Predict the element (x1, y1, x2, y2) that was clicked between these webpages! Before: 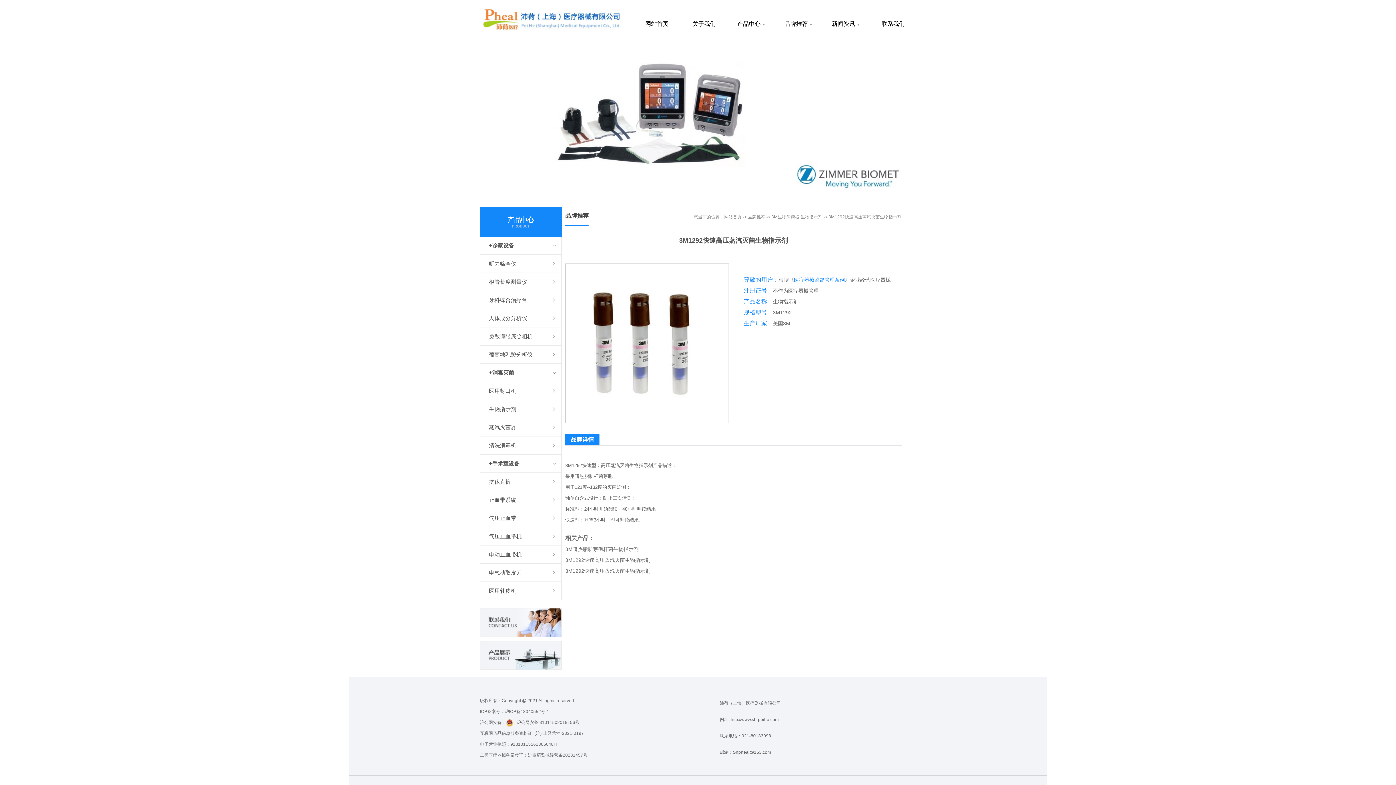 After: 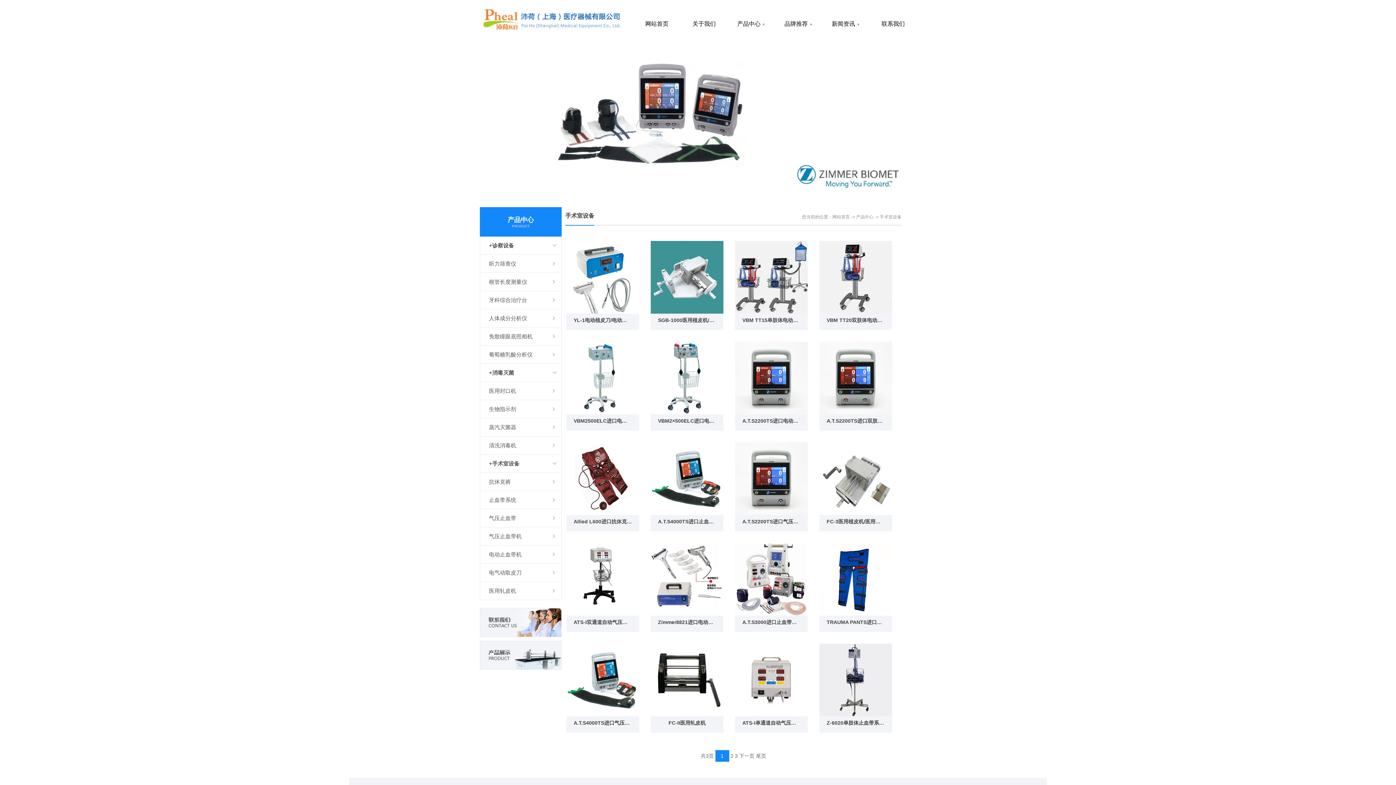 Action: label: +手术室设备 bbox: (480, 454, 561, 473)